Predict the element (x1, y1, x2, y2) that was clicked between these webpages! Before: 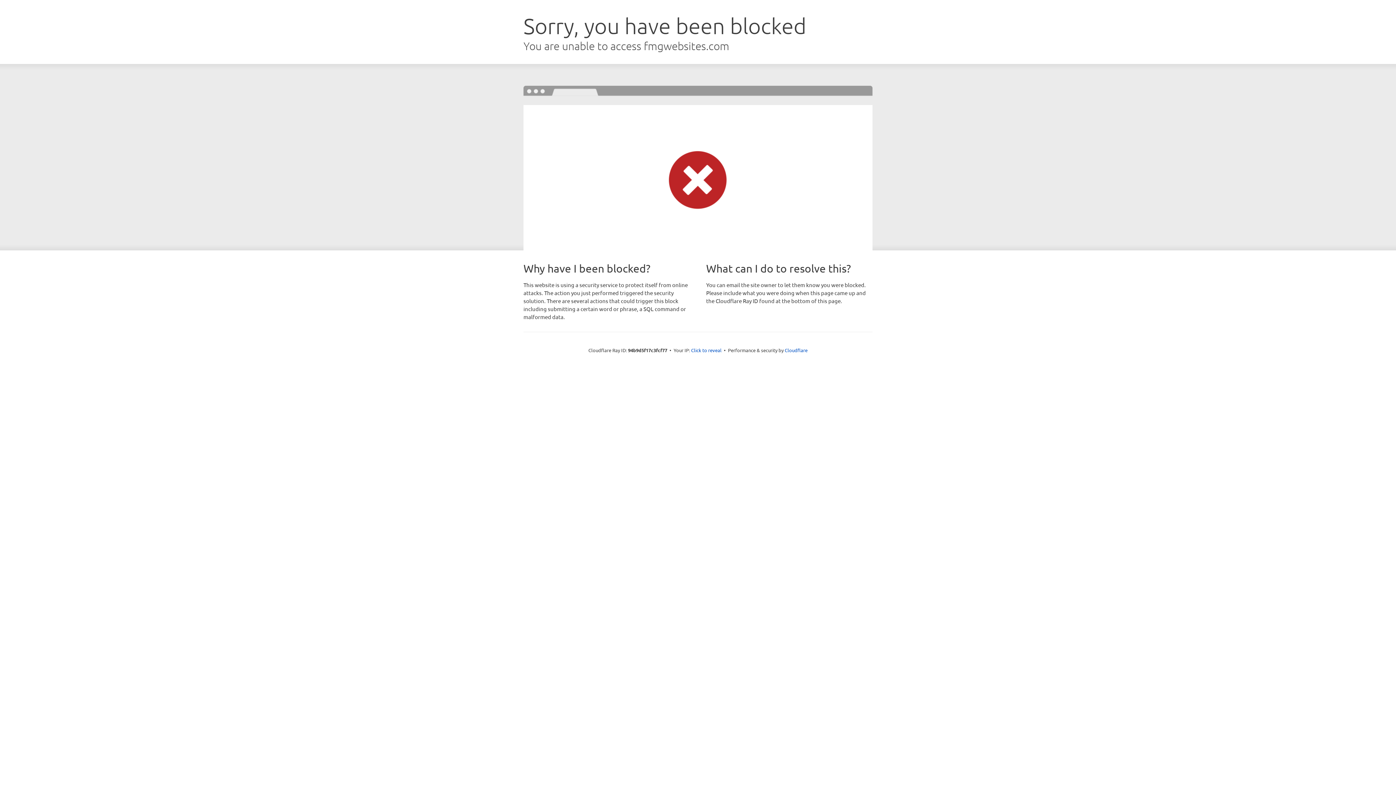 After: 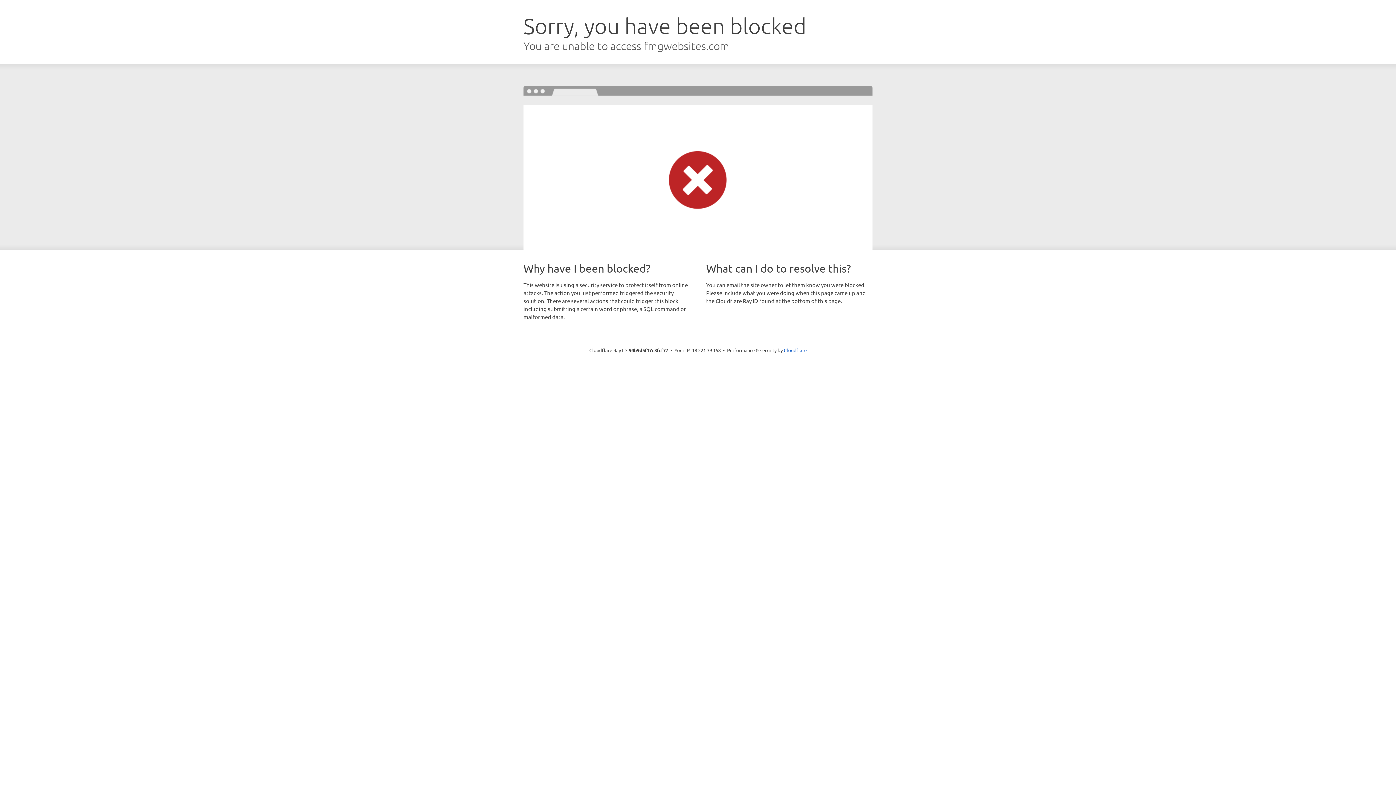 Action: label: Click to reveal bbox: (691, 346, 721, 353)